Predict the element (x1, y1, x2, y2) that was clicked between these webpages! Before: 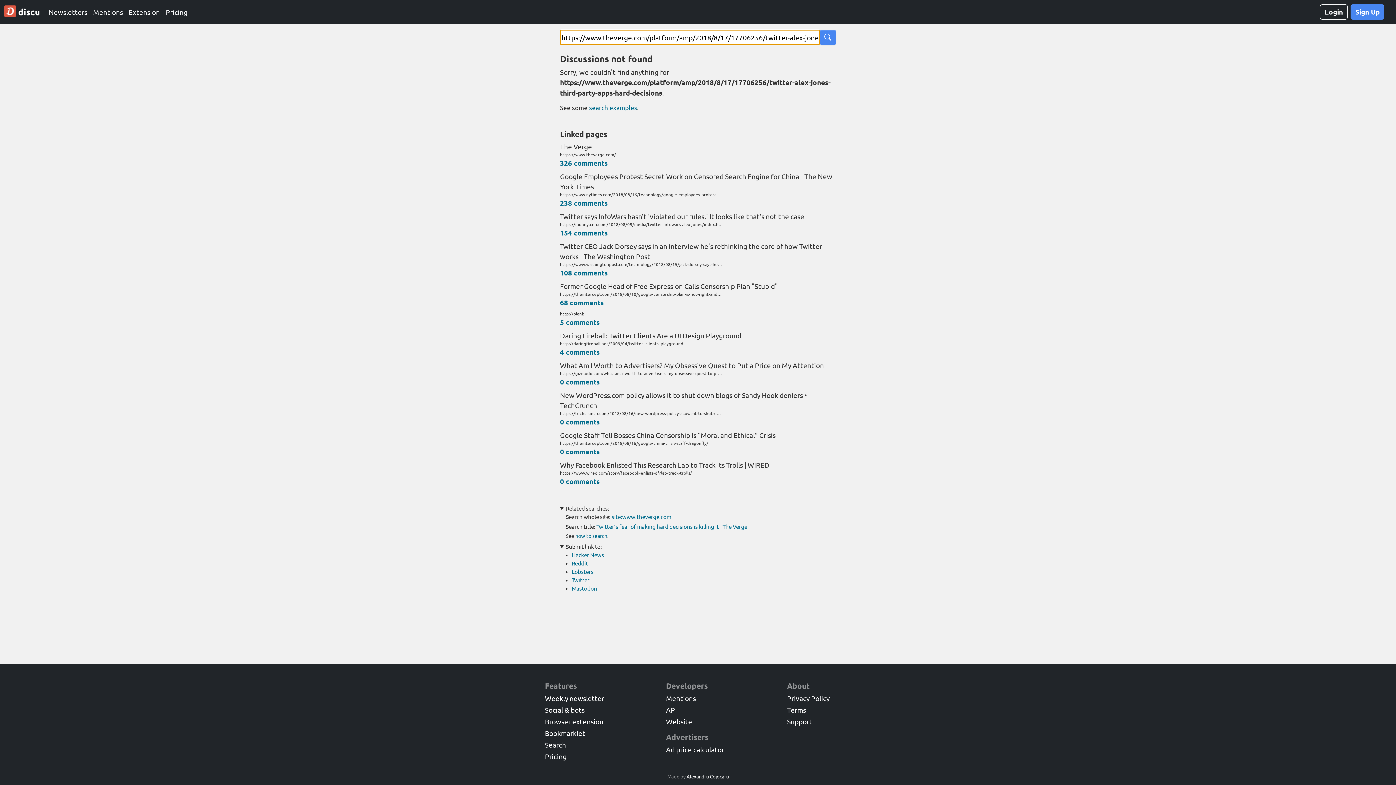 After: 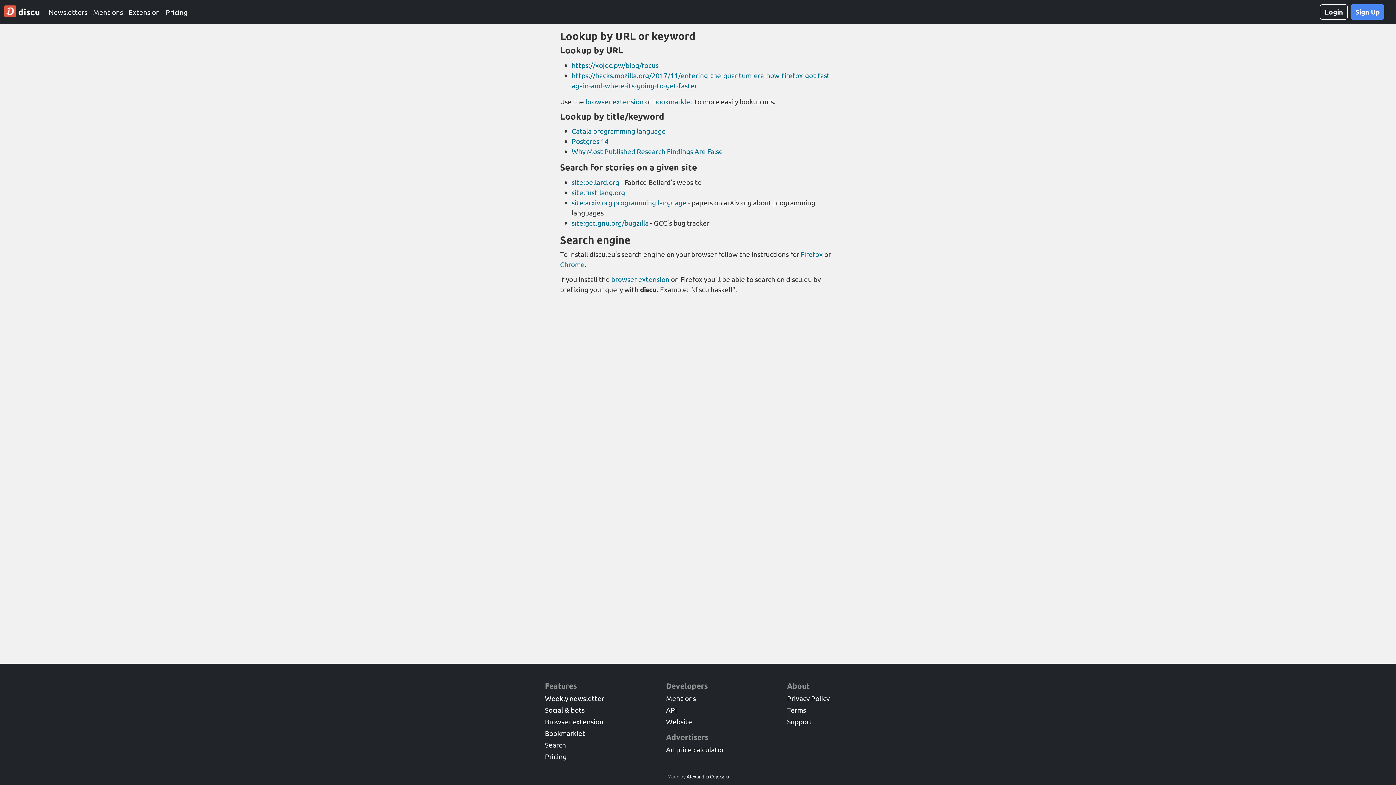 Action: label: search examples bbox: (589, 103, 637, 111)